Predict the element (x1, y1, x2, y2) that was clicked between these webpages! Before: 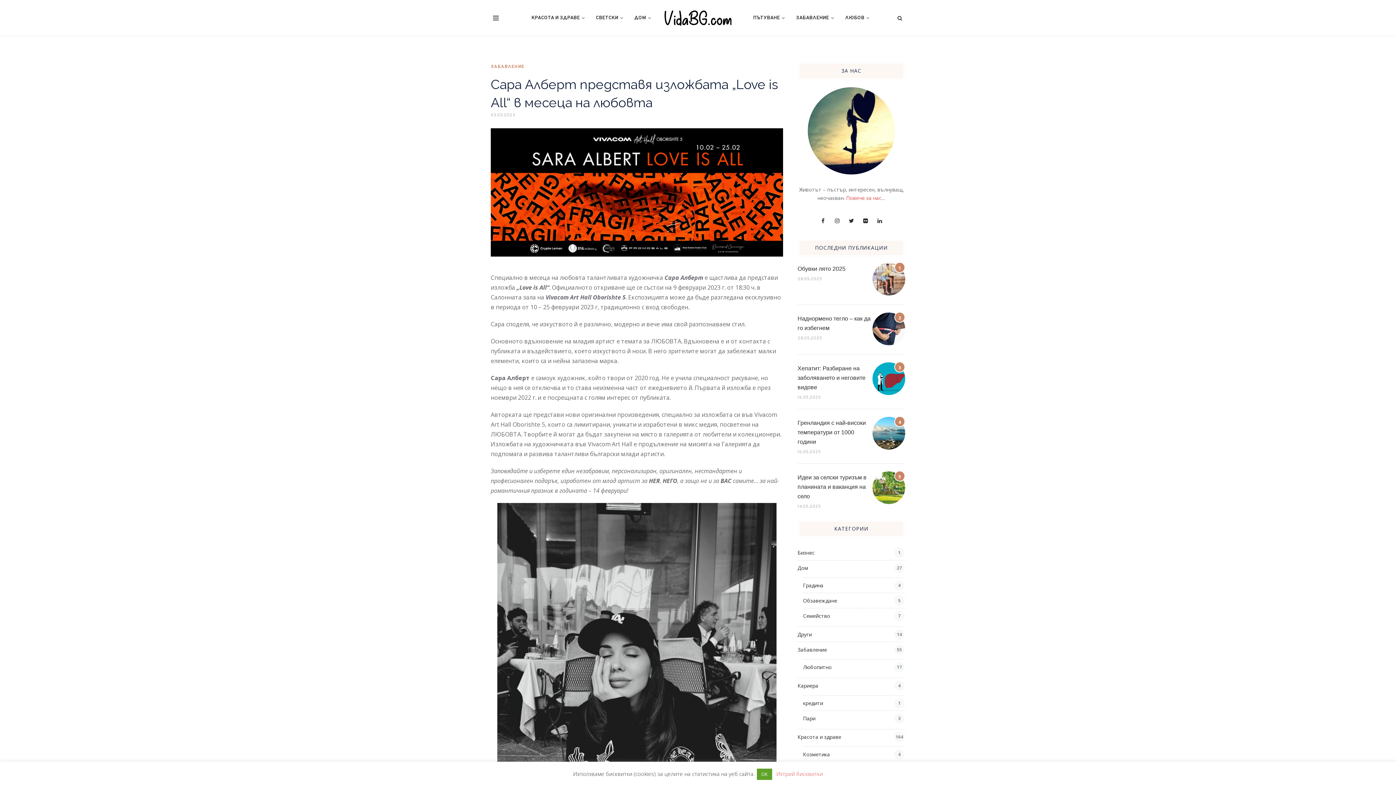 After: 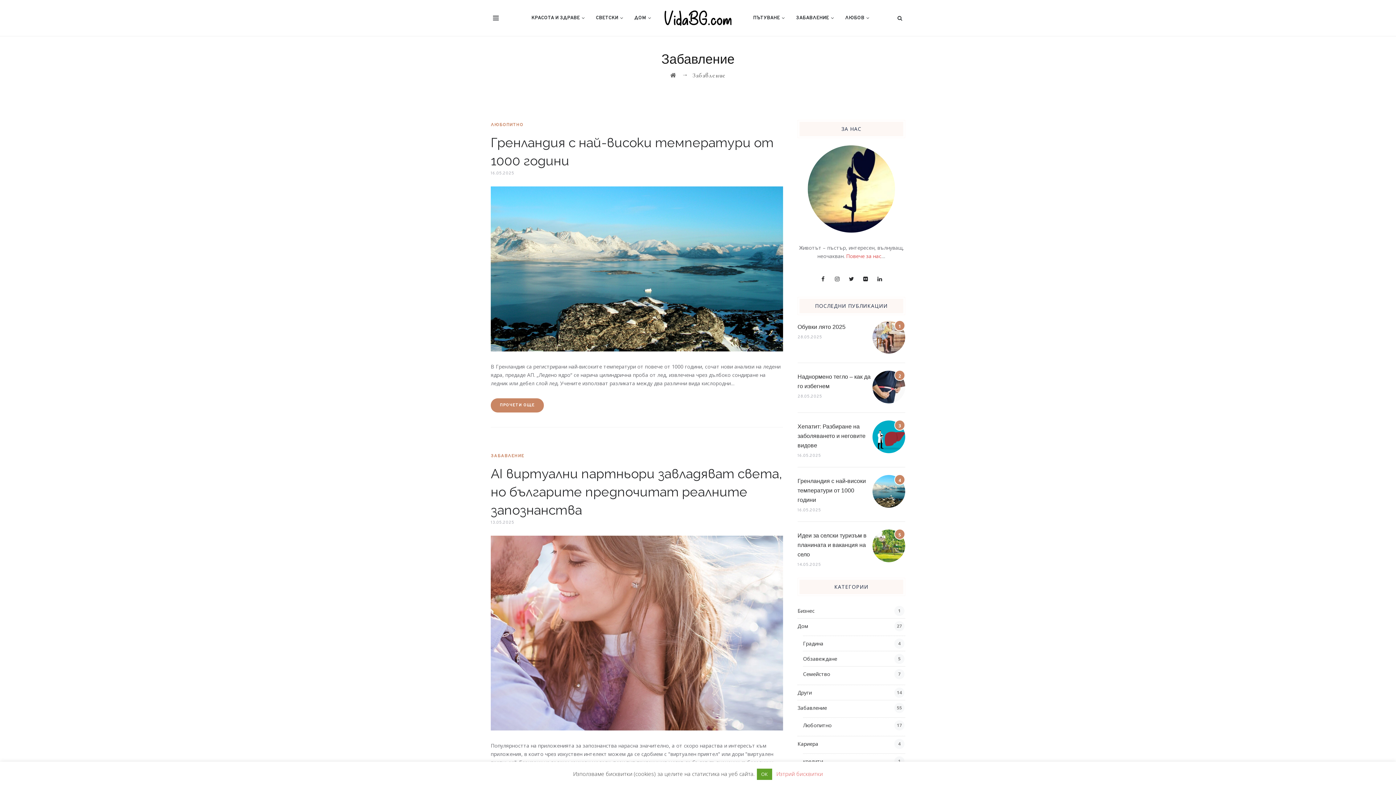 Action: bbox: (796, 0, 833, 36) label: ЗАБАВЛЕНИЕ